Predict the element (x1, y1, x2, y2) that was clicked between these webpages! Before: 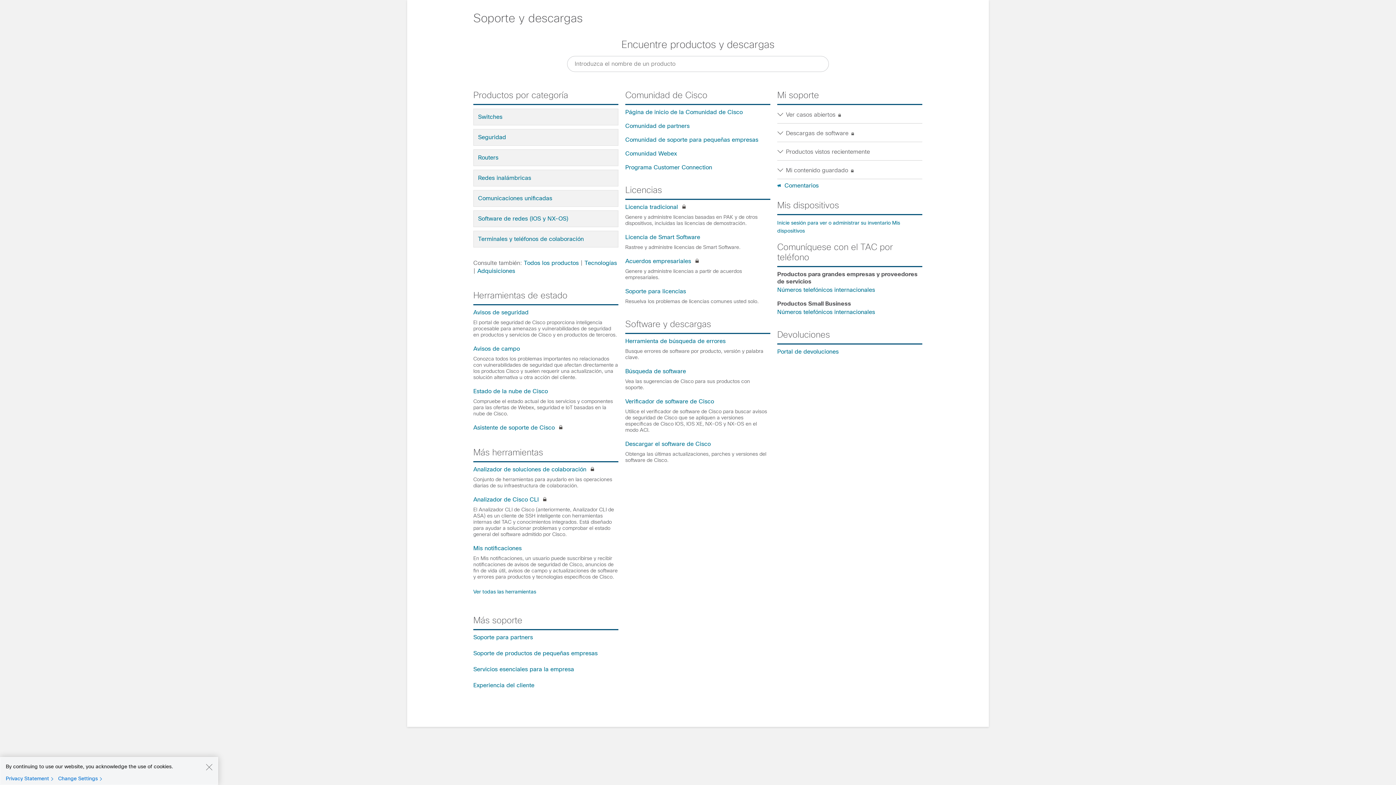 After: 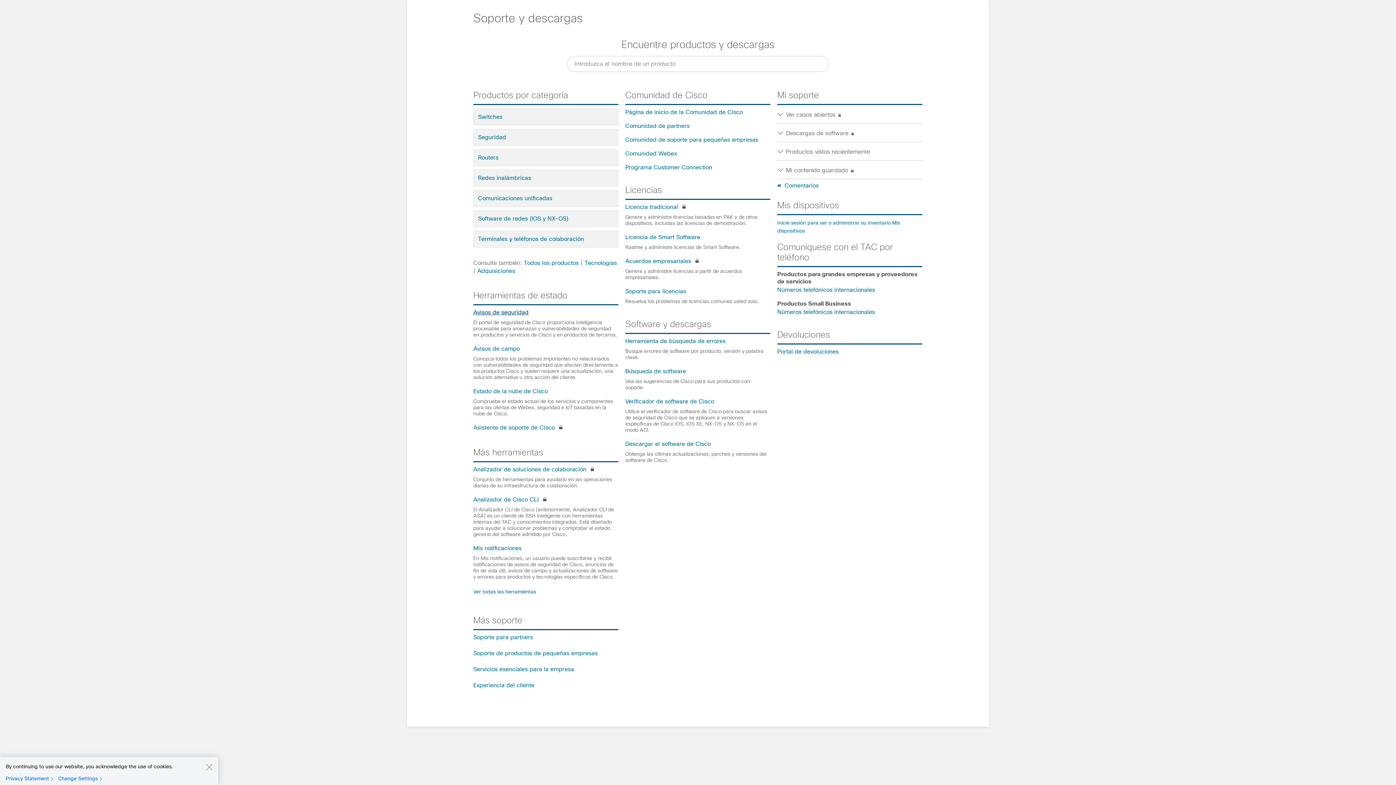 Action: bbox: (473, 309, 528, 316) label: Avisos de seguridad